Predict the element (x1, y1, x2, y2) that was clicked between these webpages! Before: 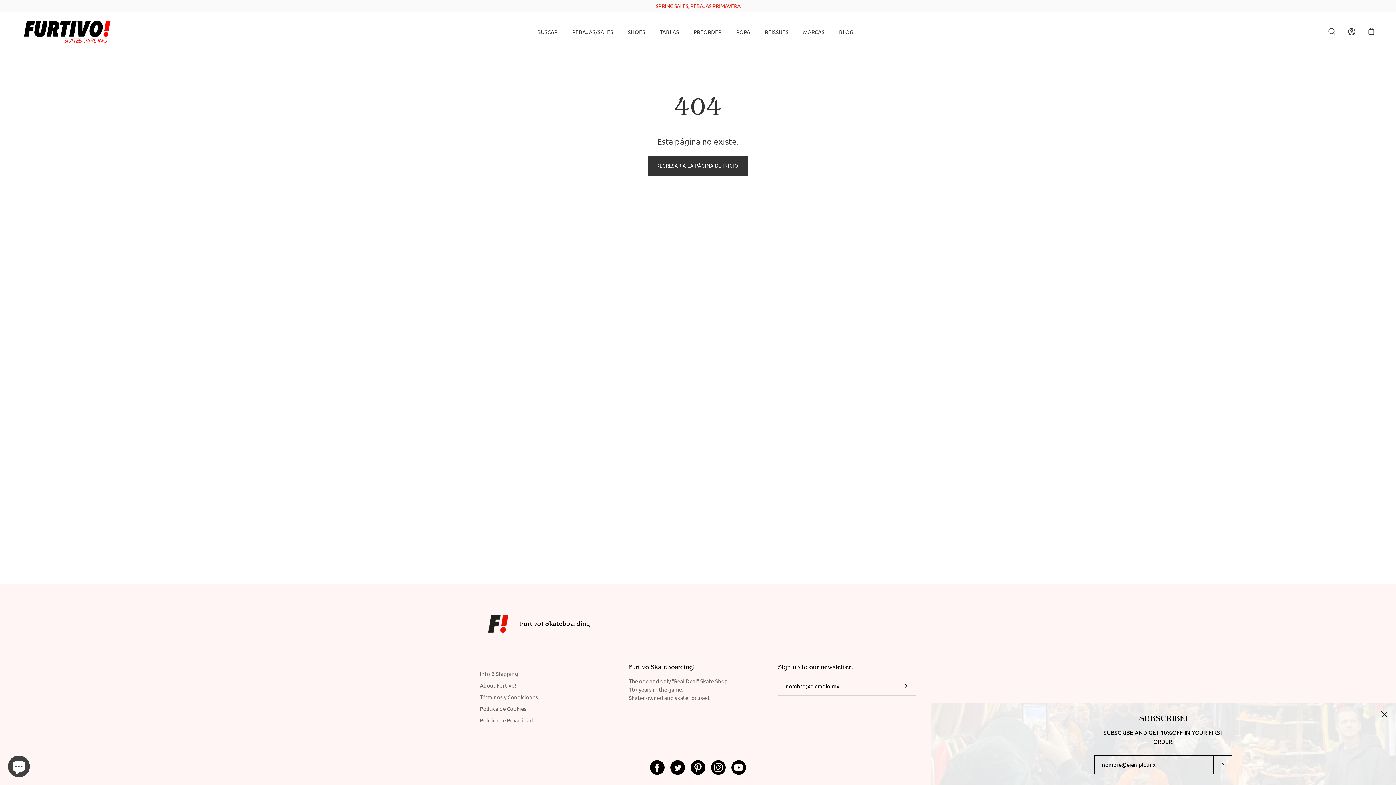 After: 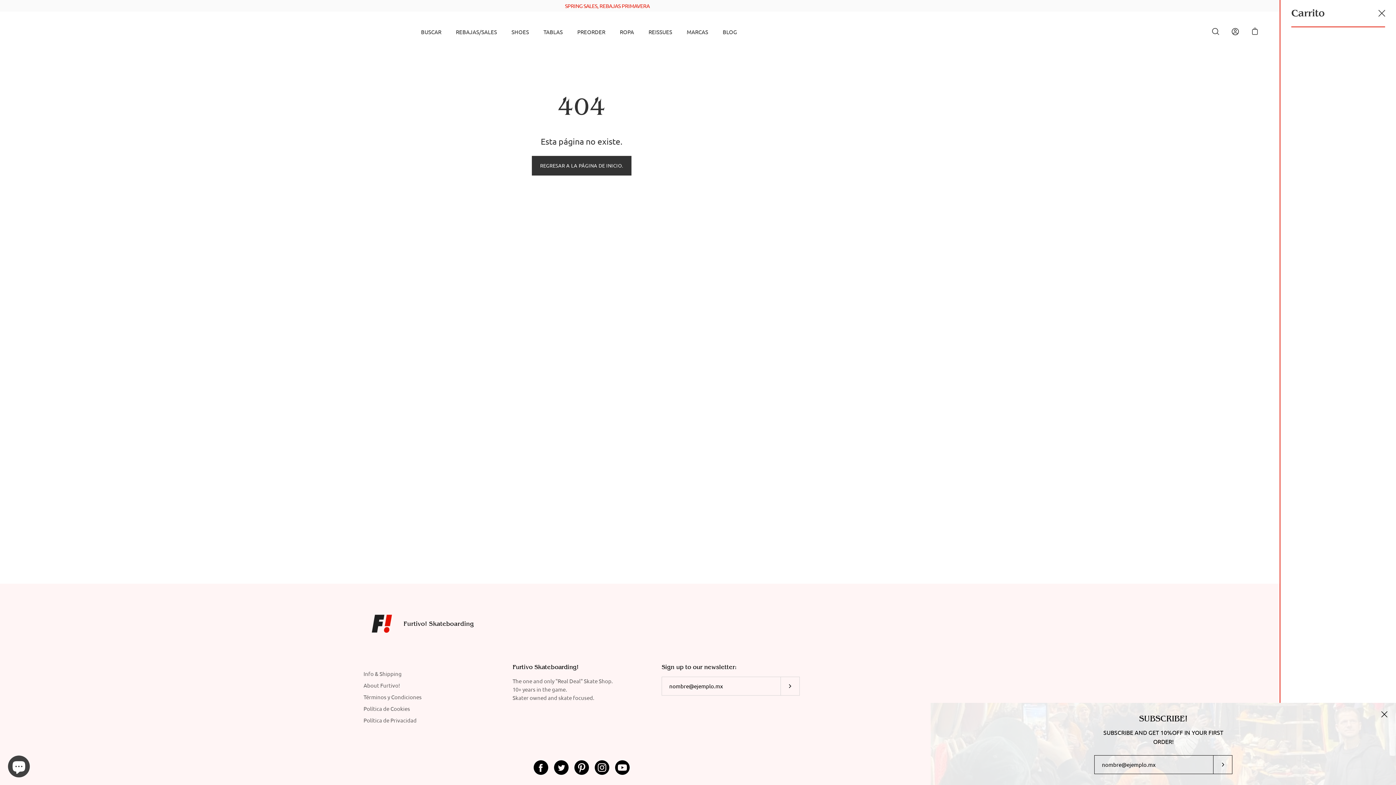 Action: bbox: (1367, 27, 1376, 36) label: CARRO ABIERTO